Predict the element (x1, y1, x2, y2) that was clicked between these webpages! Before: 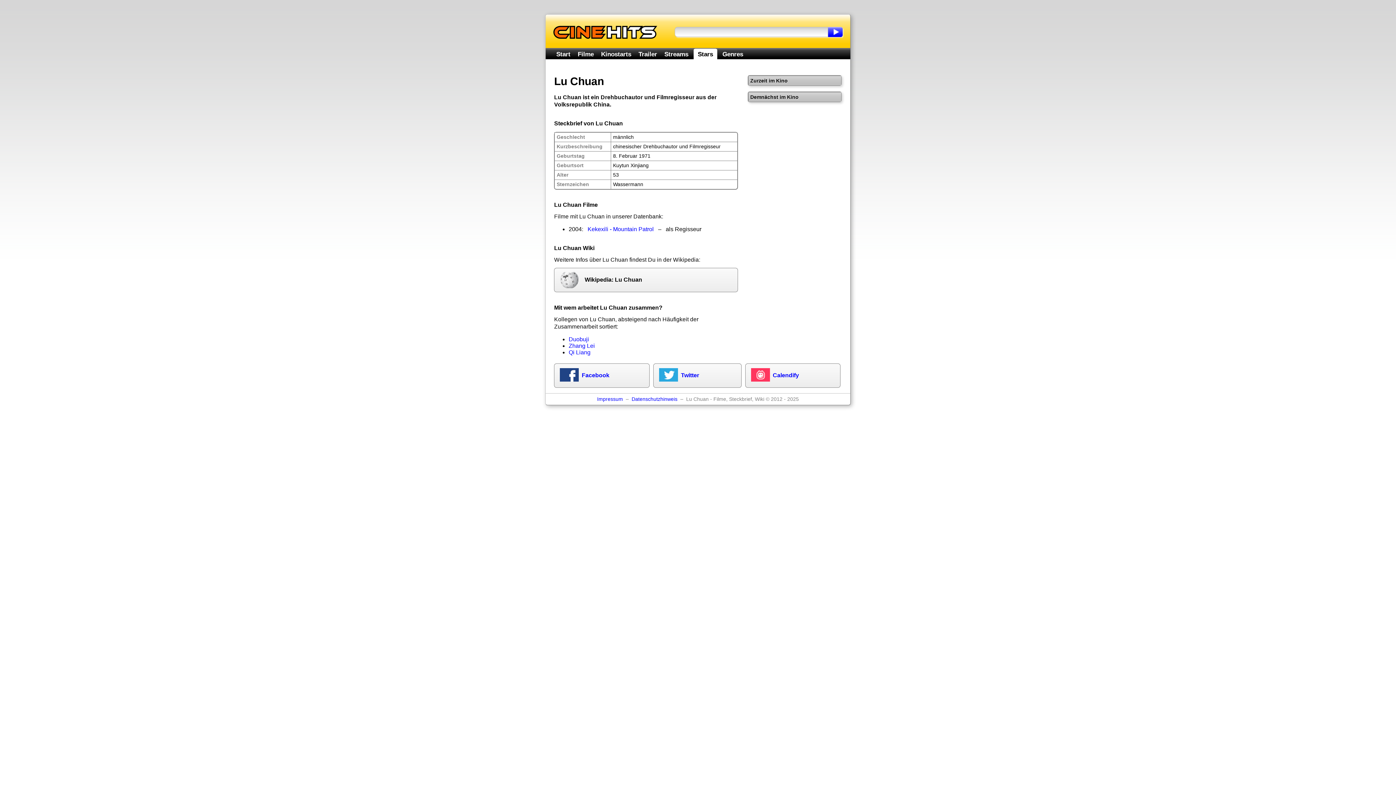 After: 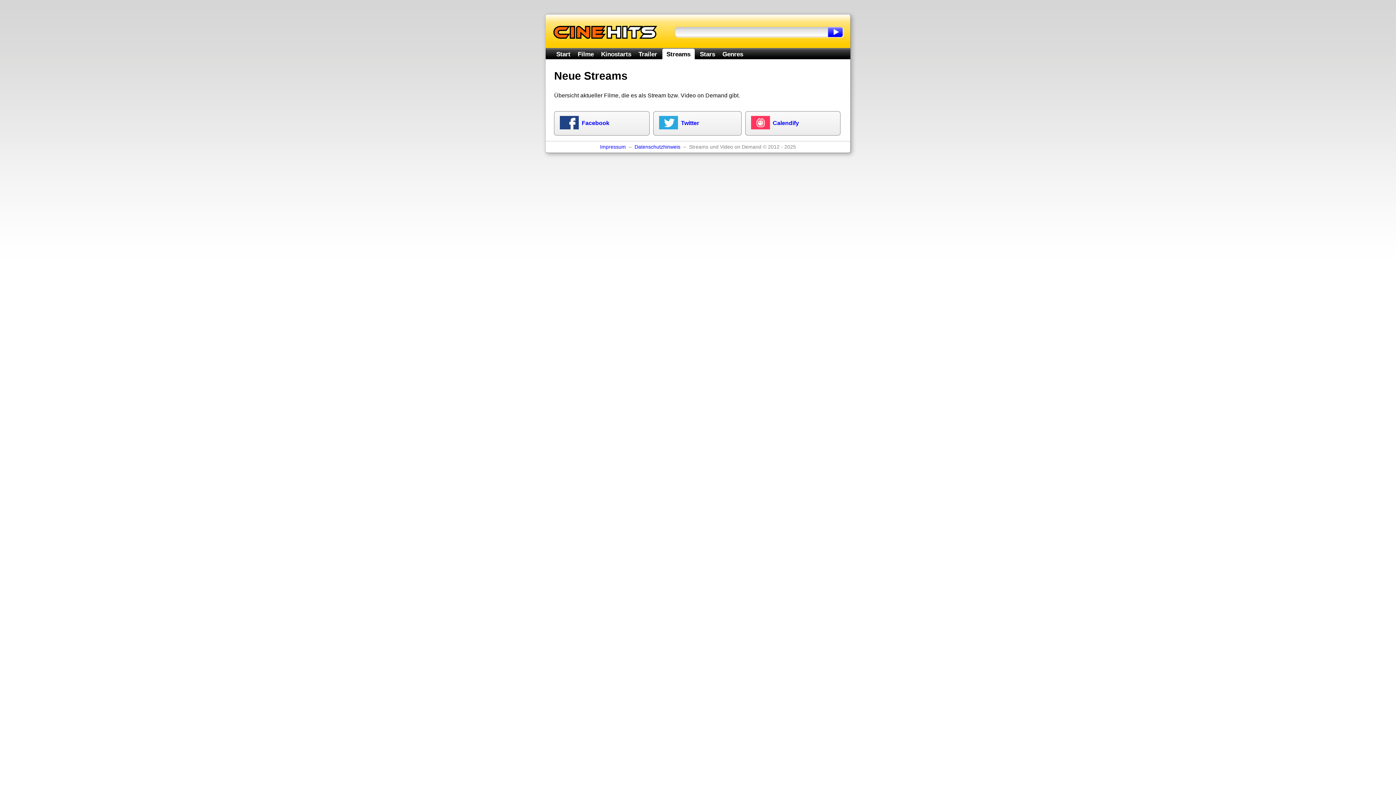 Action: label: Streams bbox: (664, 50, 688, 57)